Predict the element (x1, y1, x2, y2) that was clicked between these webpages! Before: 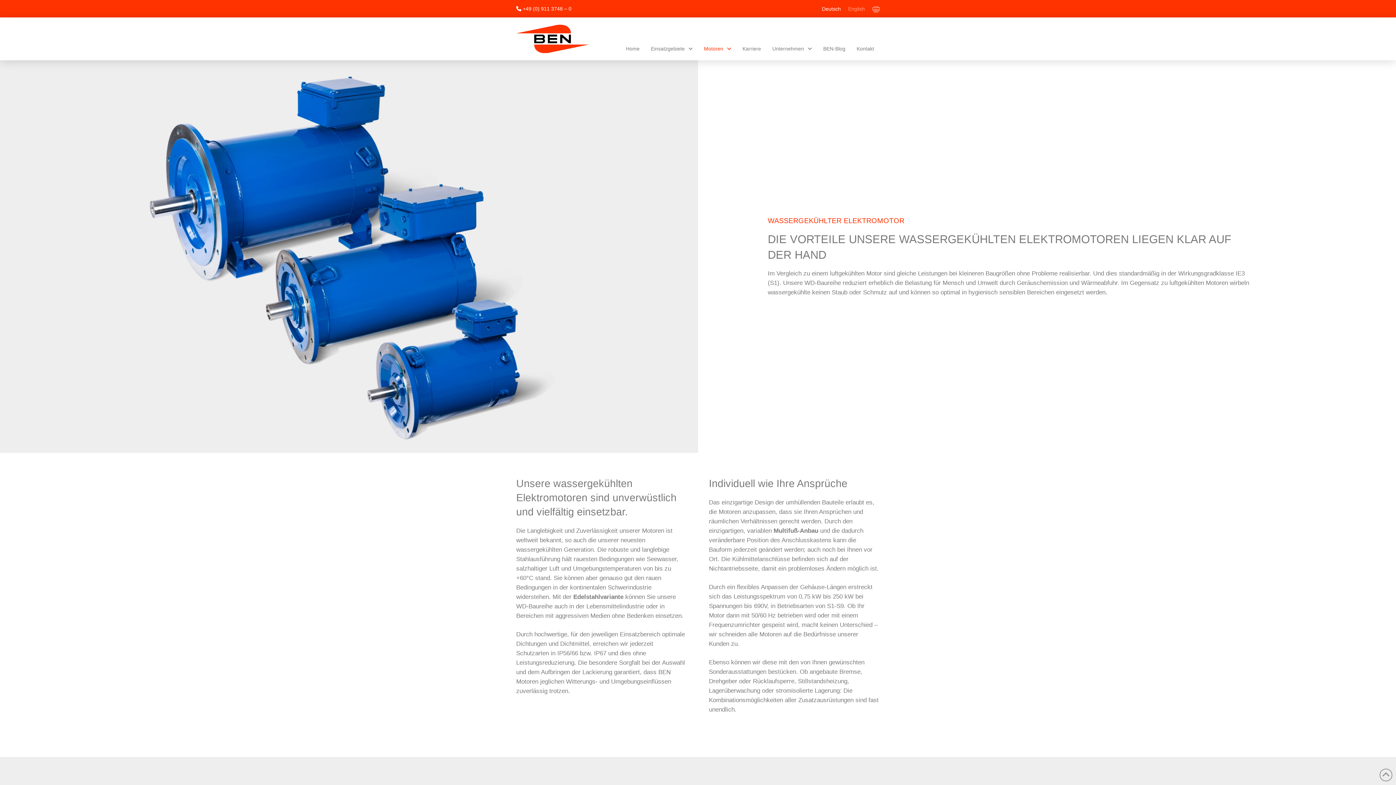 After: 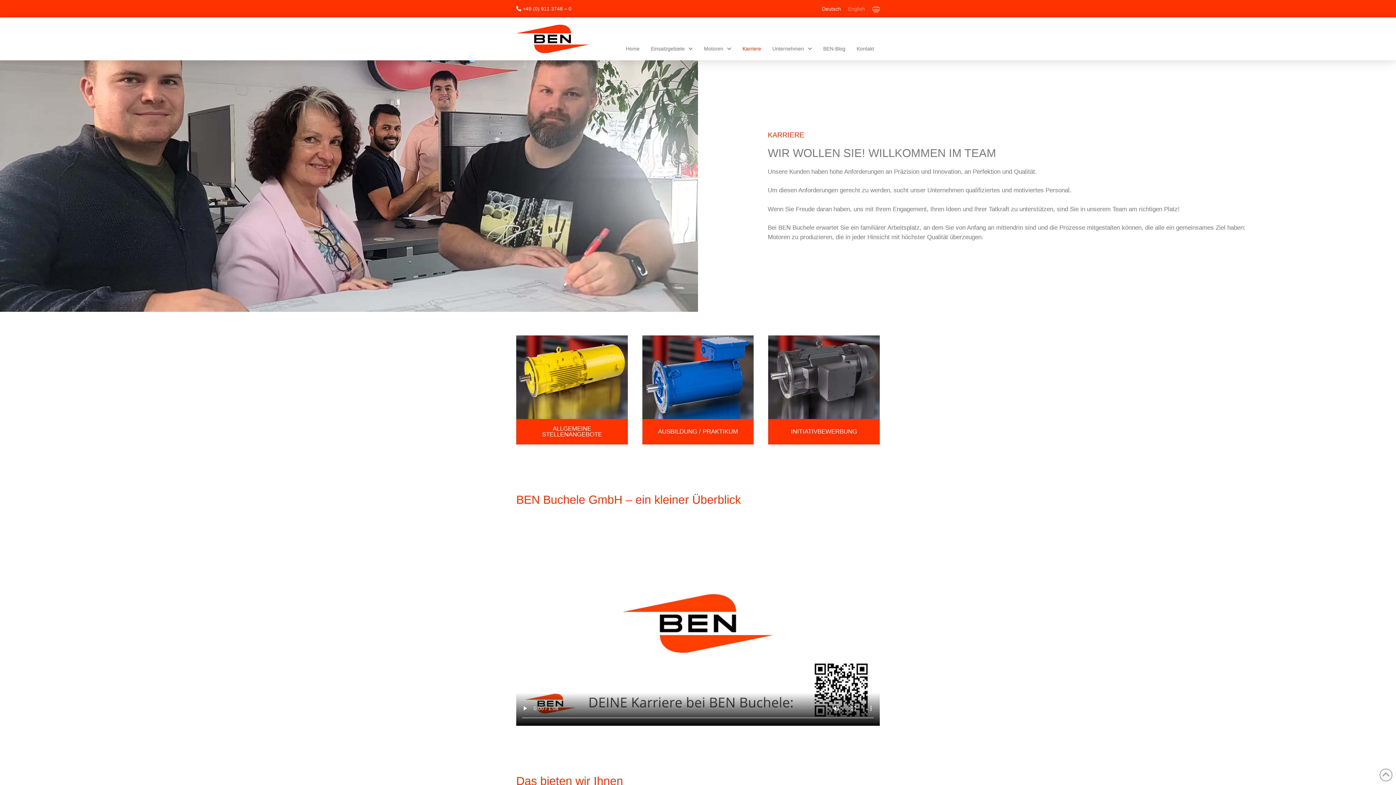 Action: bbox: (737, 44, 766, 53) label: Karriere